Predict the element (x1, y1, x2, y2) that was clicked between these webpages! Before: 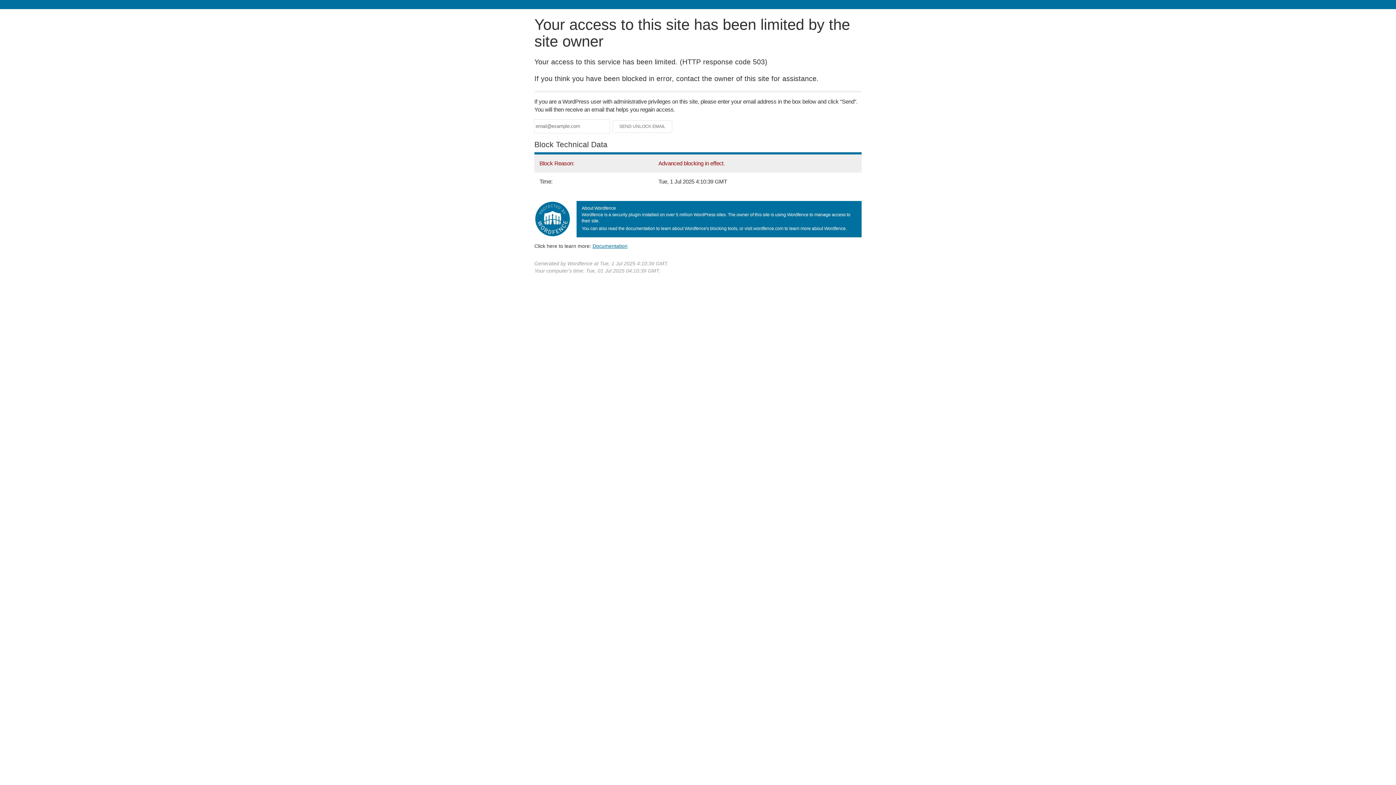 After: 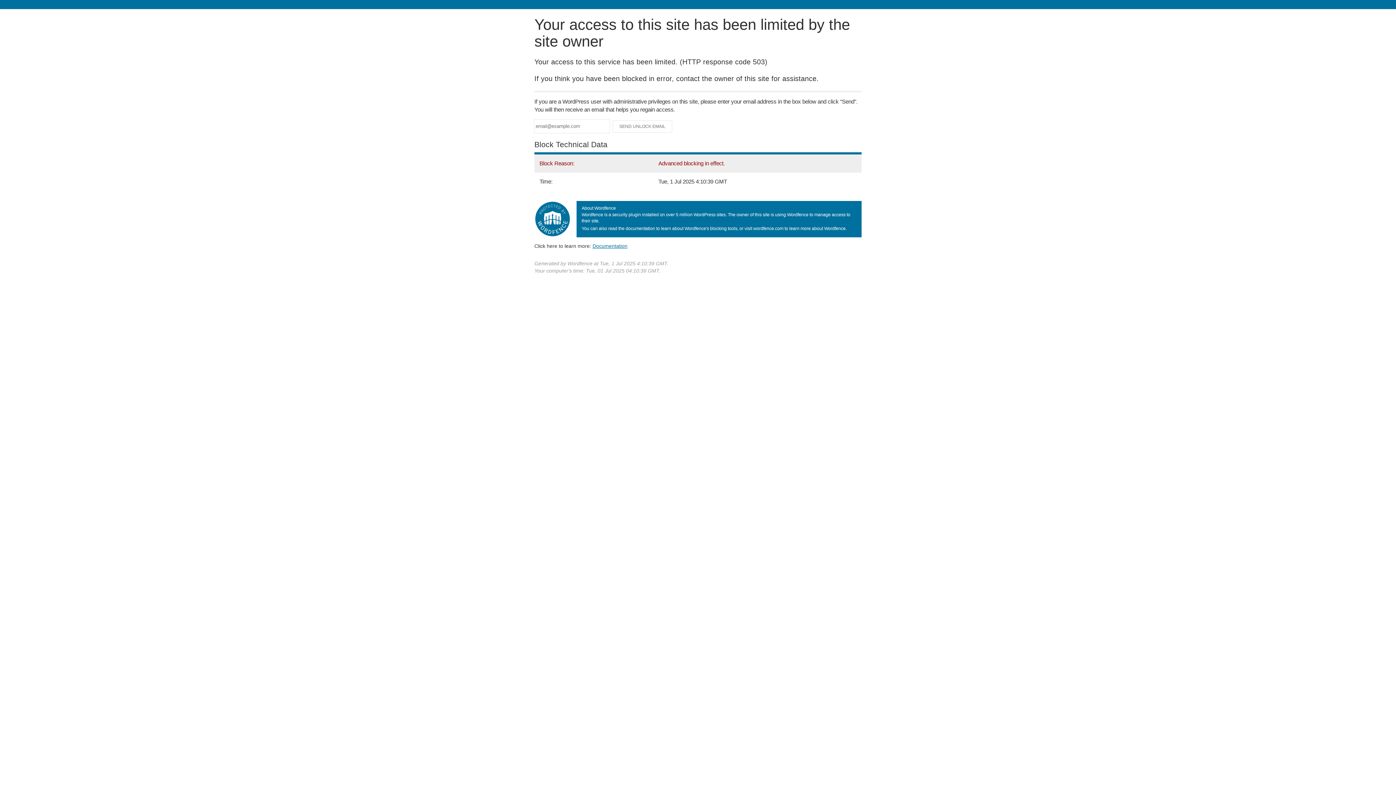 Action: label: Documentation bbox: (592, 243, 627, 248)